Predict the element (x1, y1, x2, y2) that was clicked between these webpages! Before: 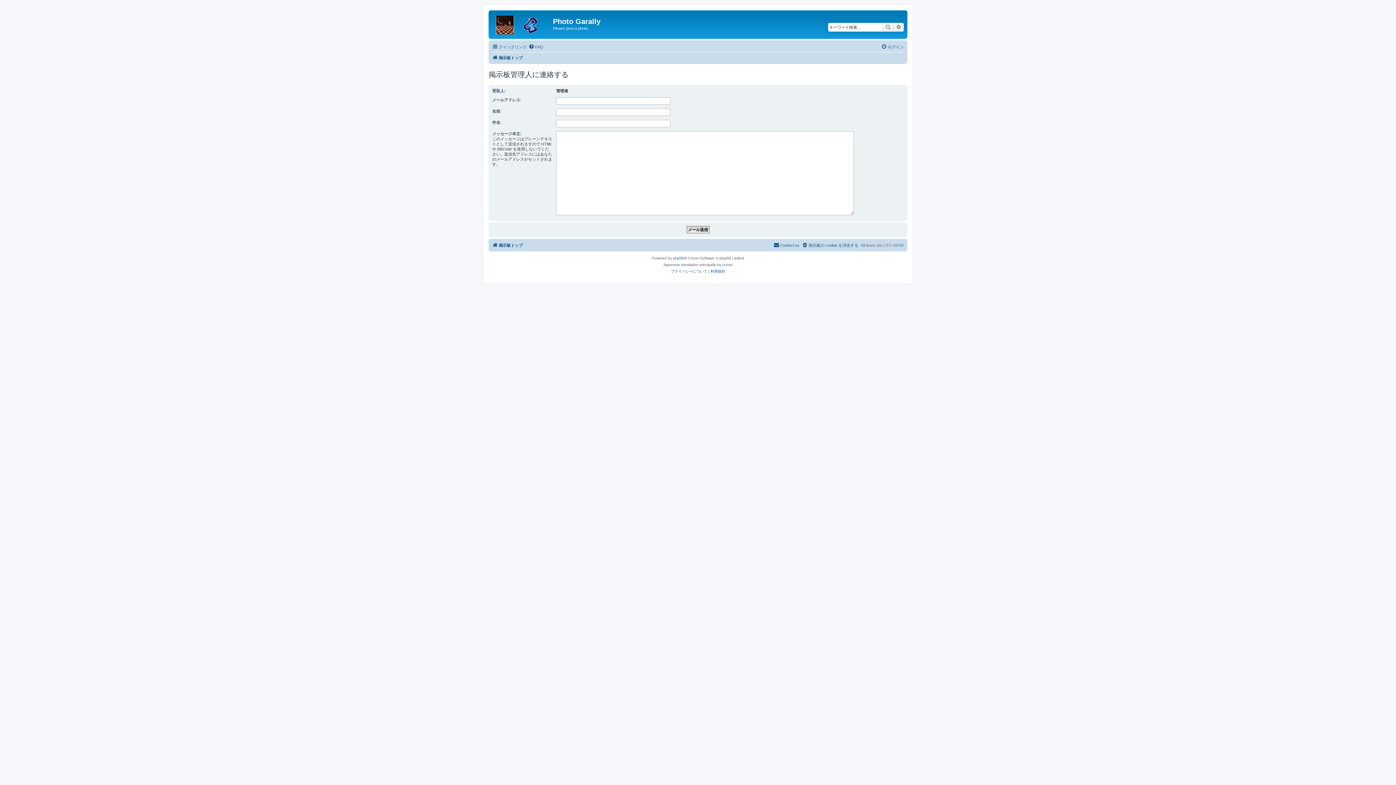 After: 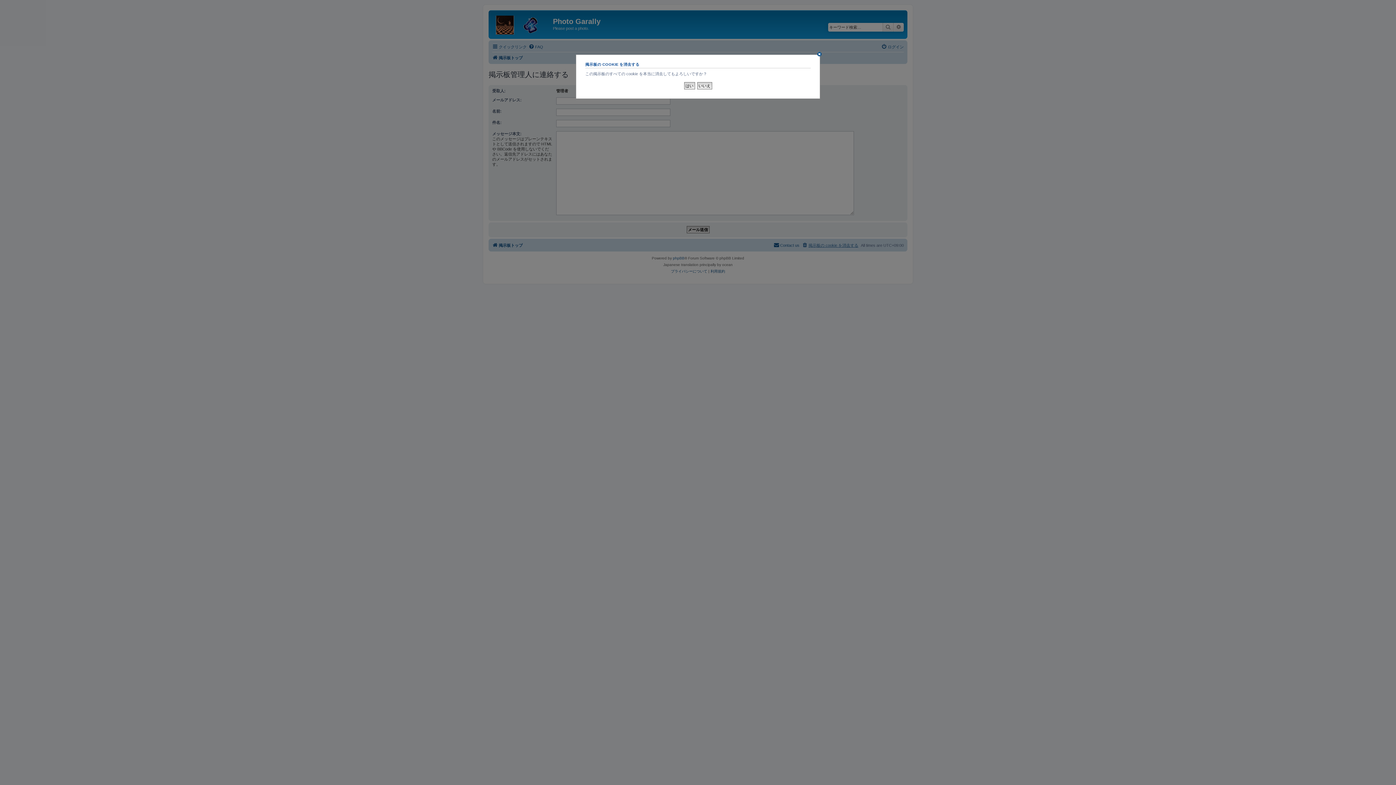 Action: label: 掲示板の cookie を消去する bbox: (802, 240, 858, 249)